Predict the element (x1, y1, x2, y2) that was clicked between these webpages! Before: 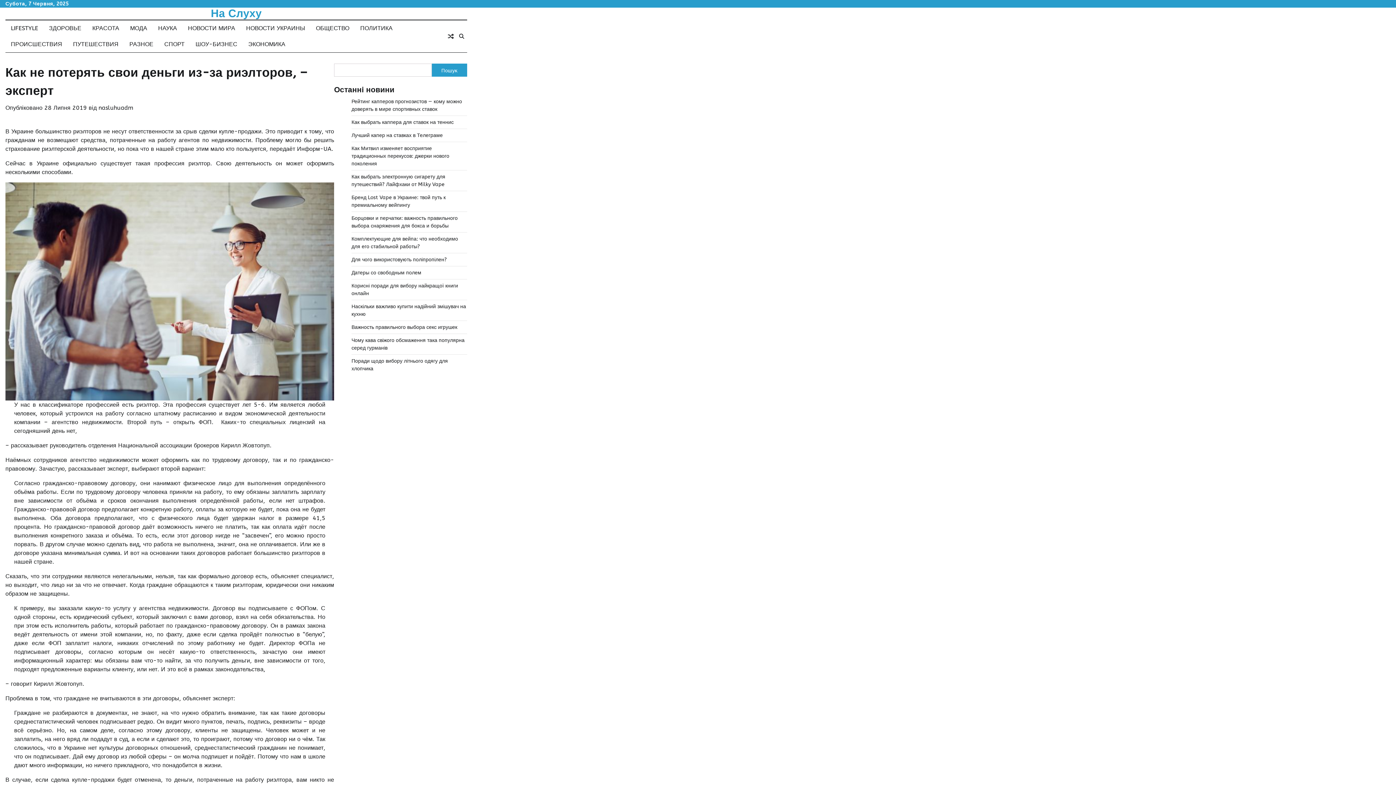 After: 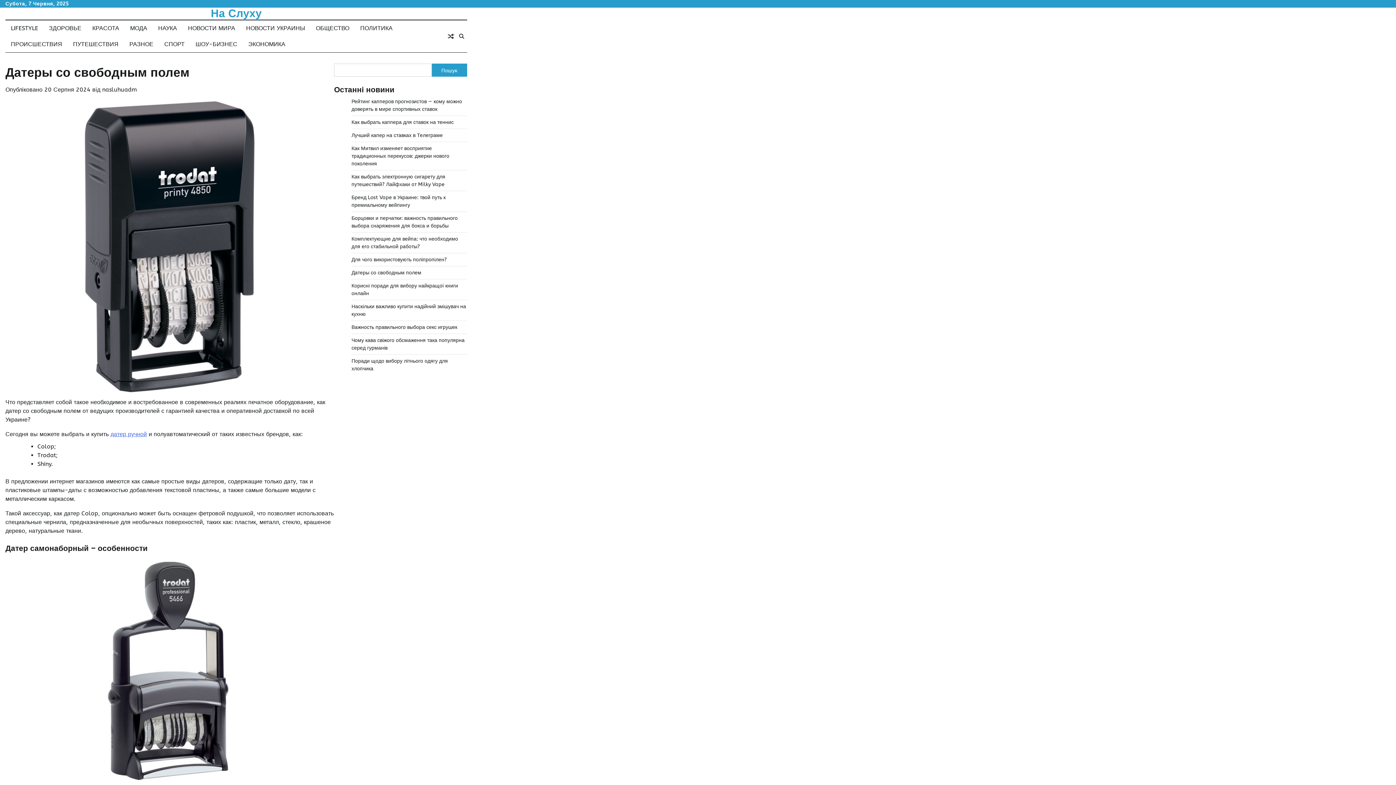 Action: bbox: (351, 269, 421, 276) label: Датеры со свободным полем